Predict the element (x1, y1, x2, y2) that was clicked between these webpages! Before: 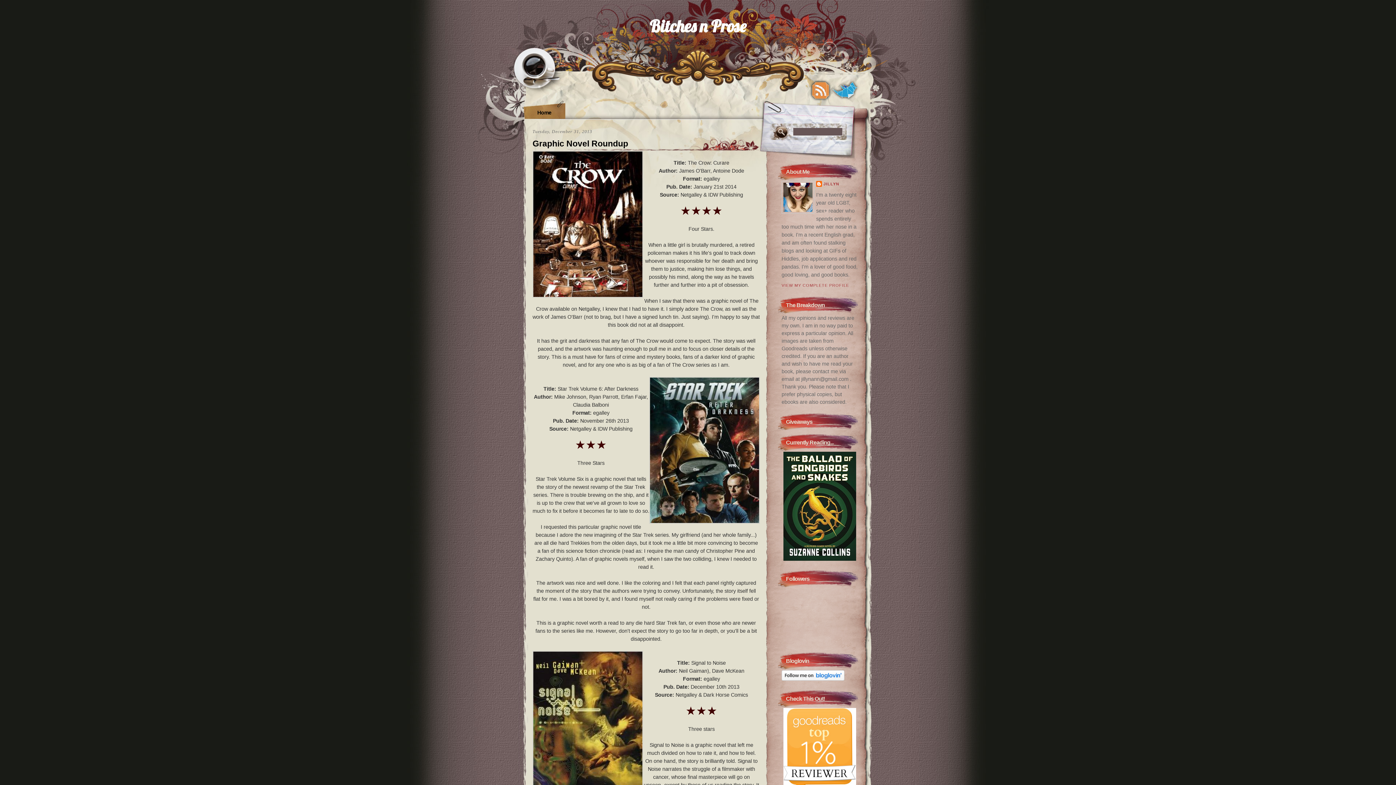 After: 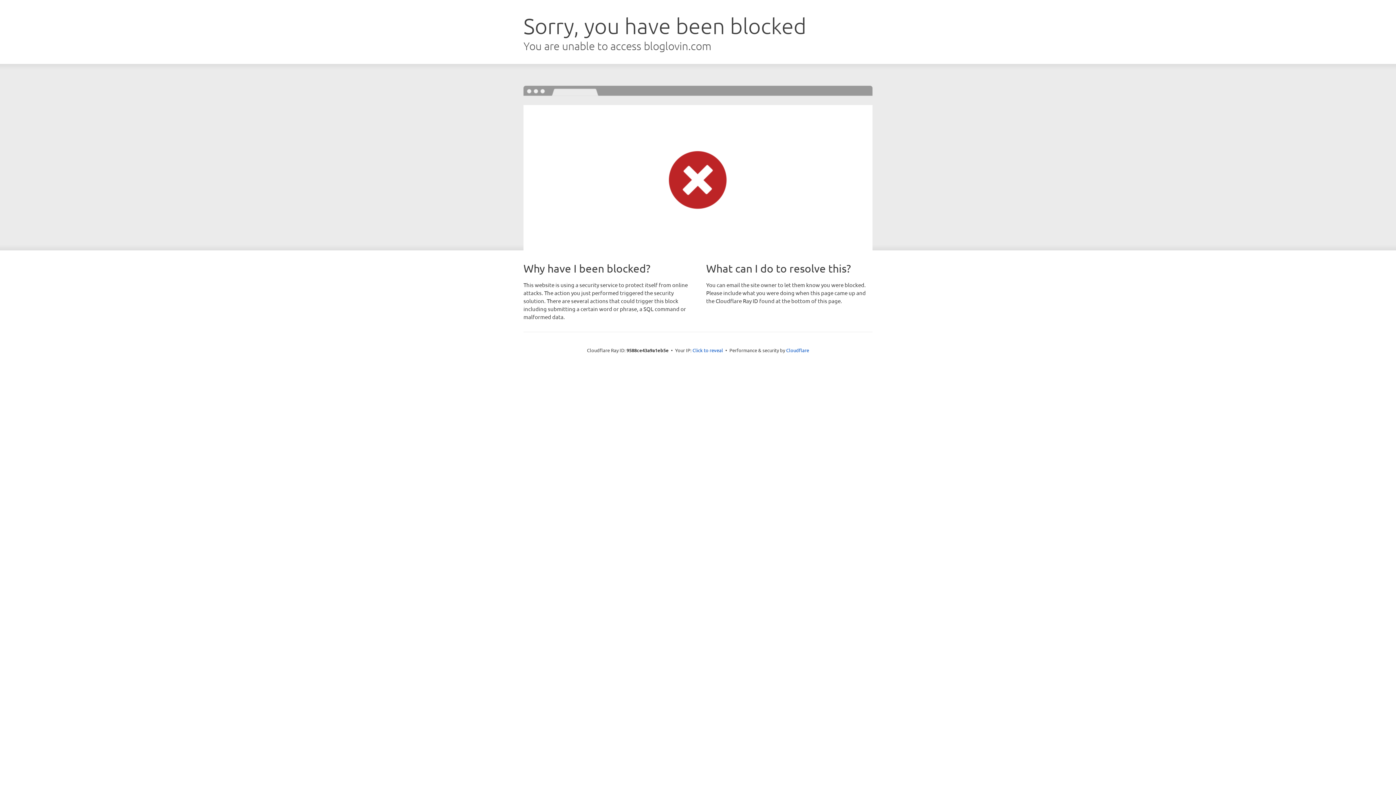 Action: bbox: (781, 676, 844, 682)